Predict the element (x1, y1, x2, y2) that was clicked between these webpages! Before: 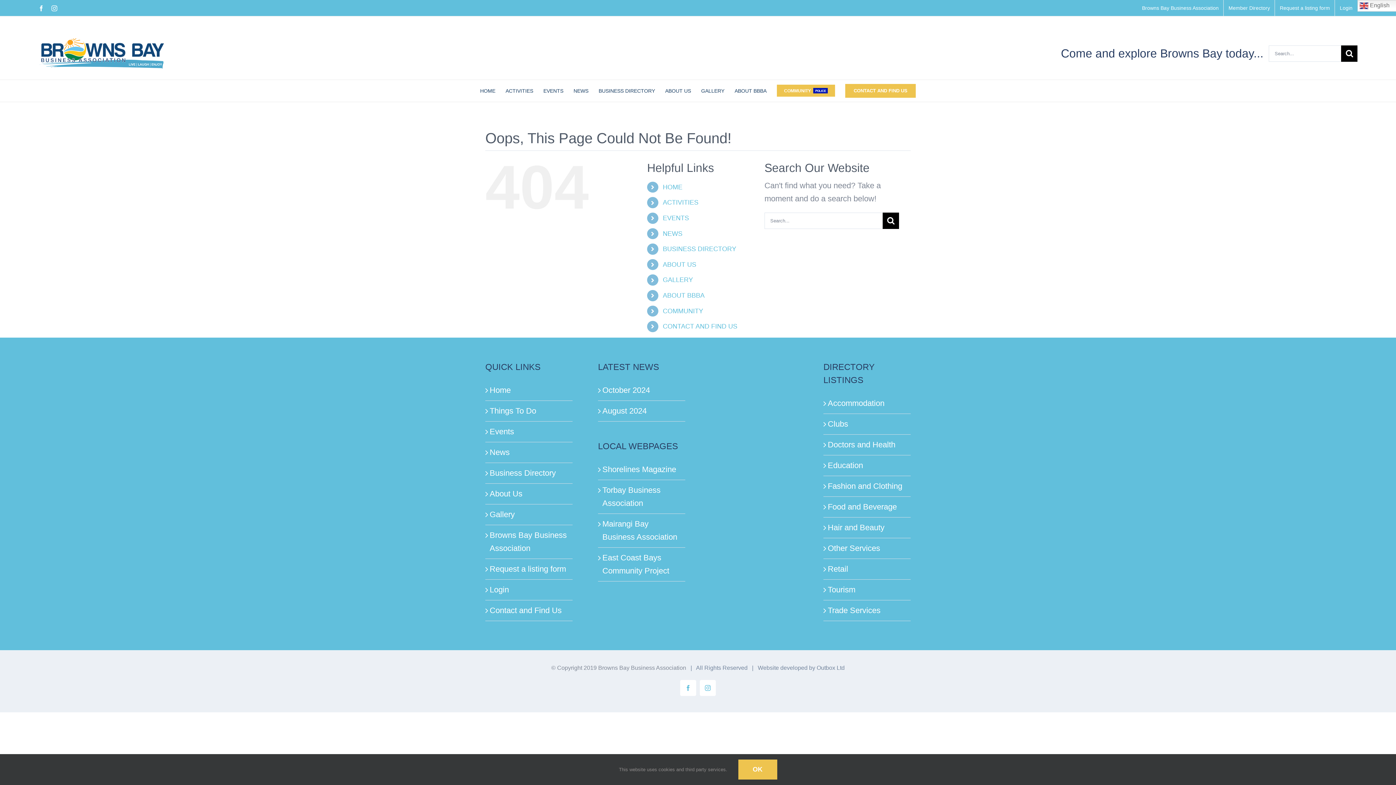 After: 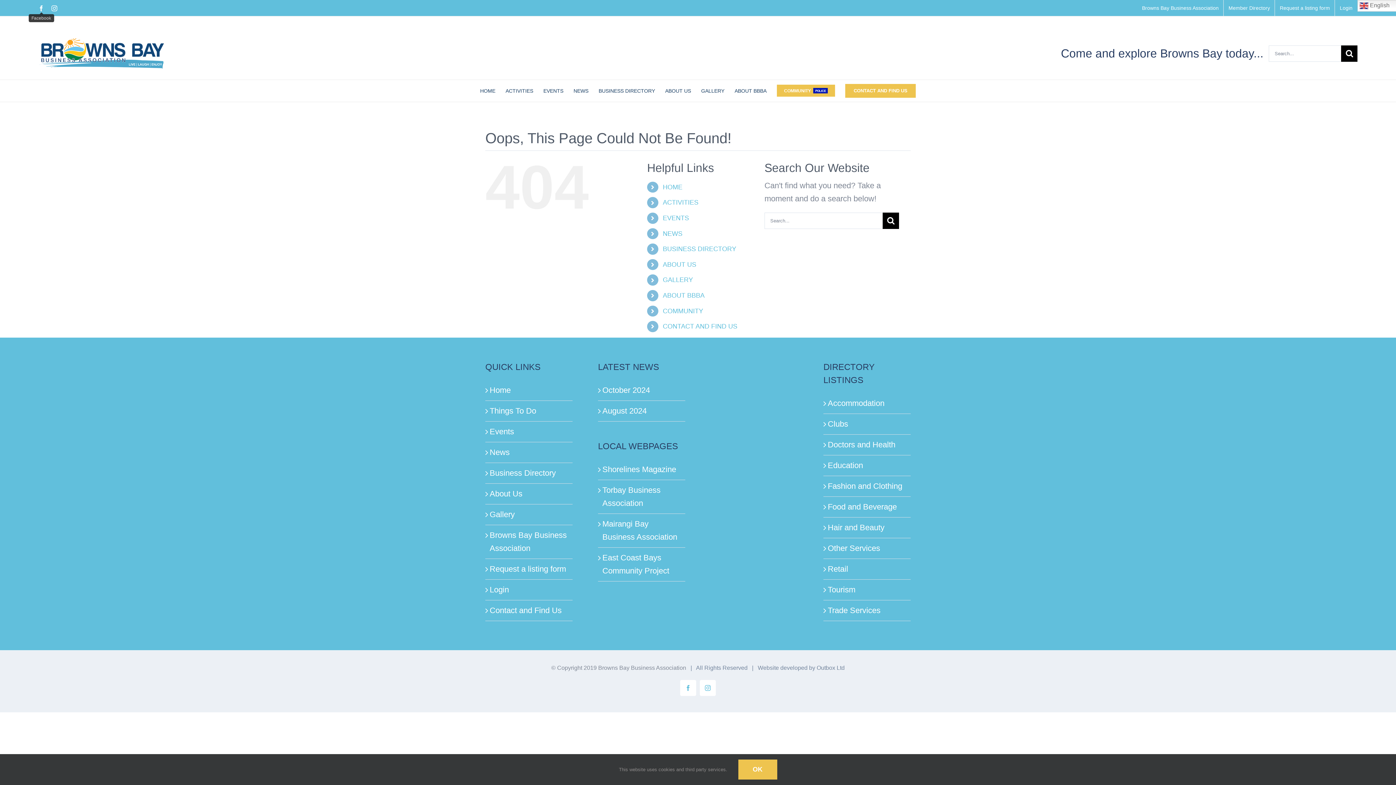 Action: label: Facebook bbox: (38, 5, 44, 11)